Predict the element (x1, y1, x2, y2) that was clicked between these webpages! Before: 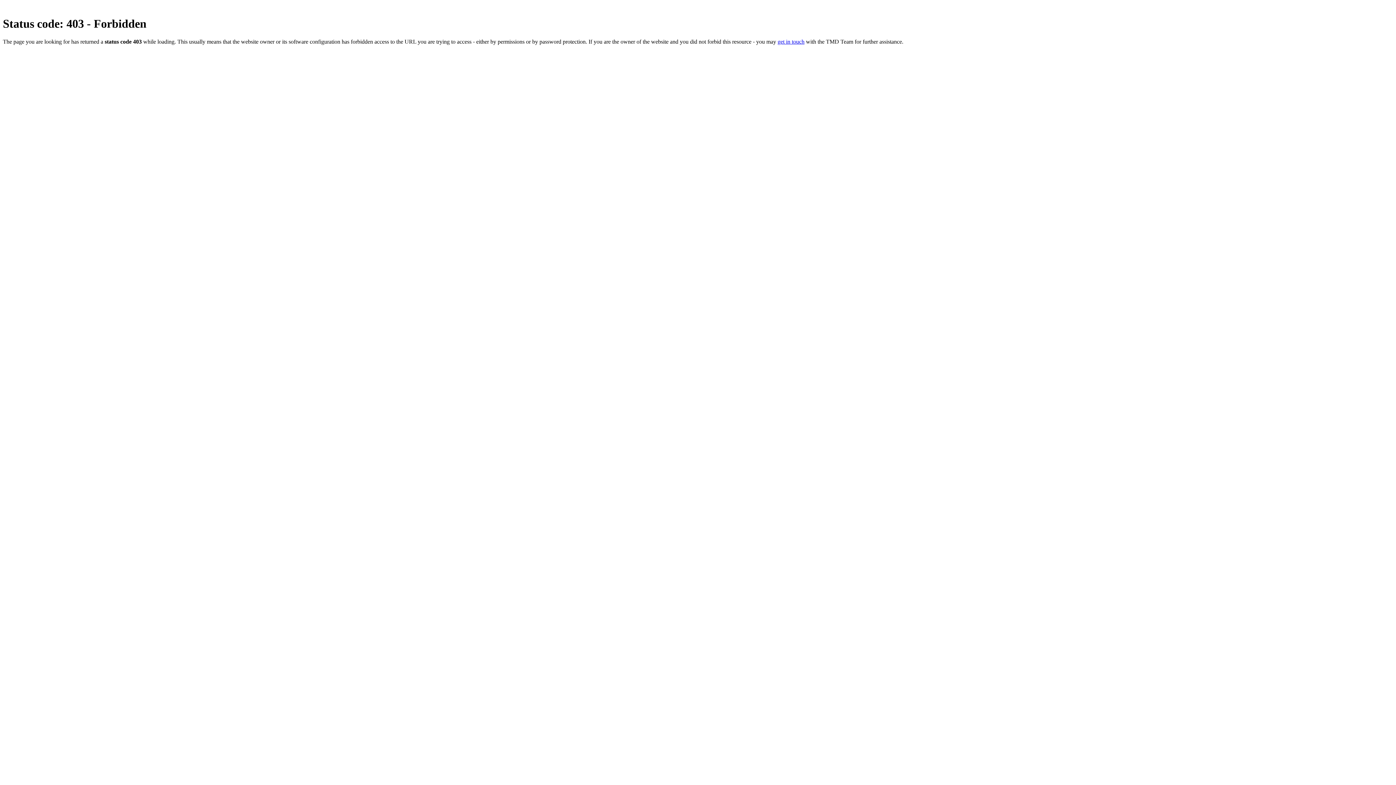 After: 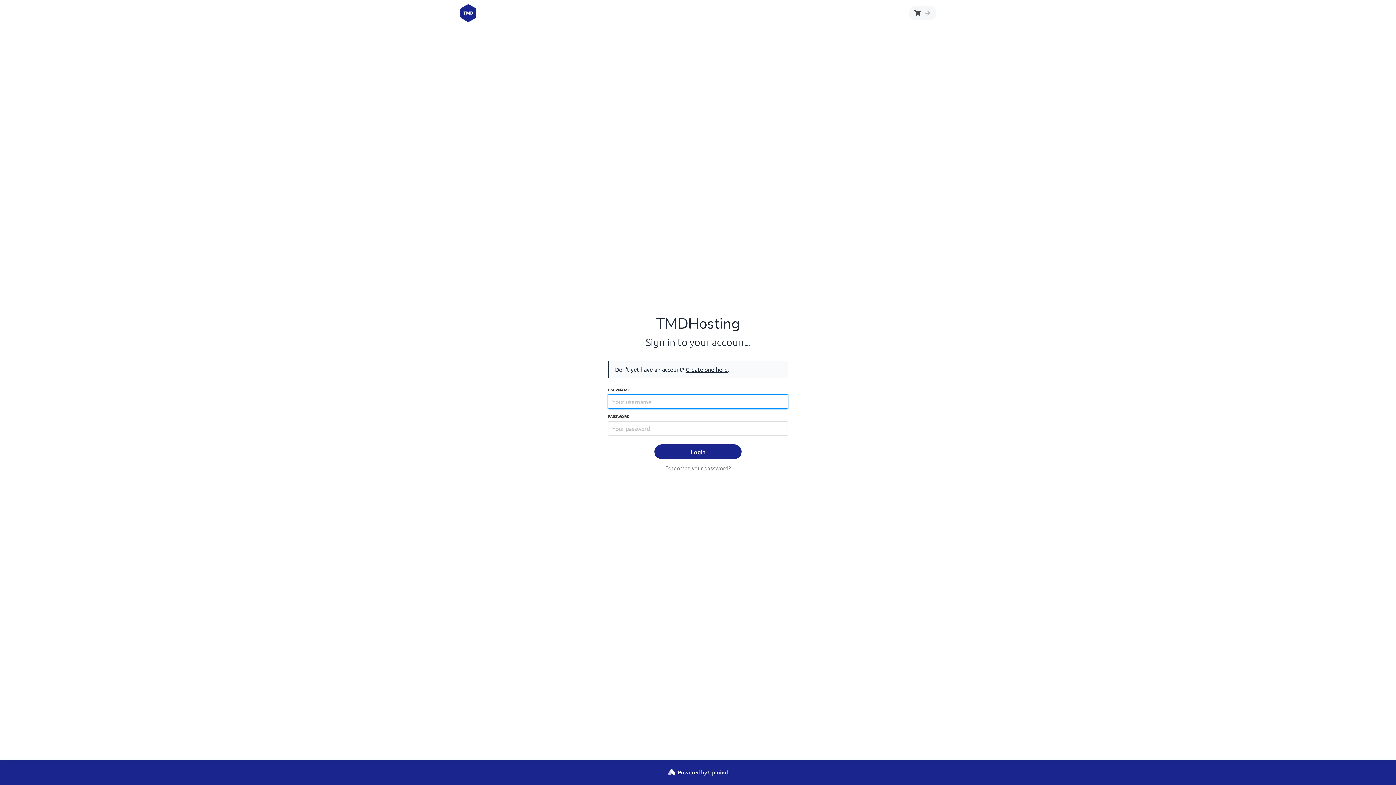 Action: bbox: (777, 38, 804, 44) label: get in touch